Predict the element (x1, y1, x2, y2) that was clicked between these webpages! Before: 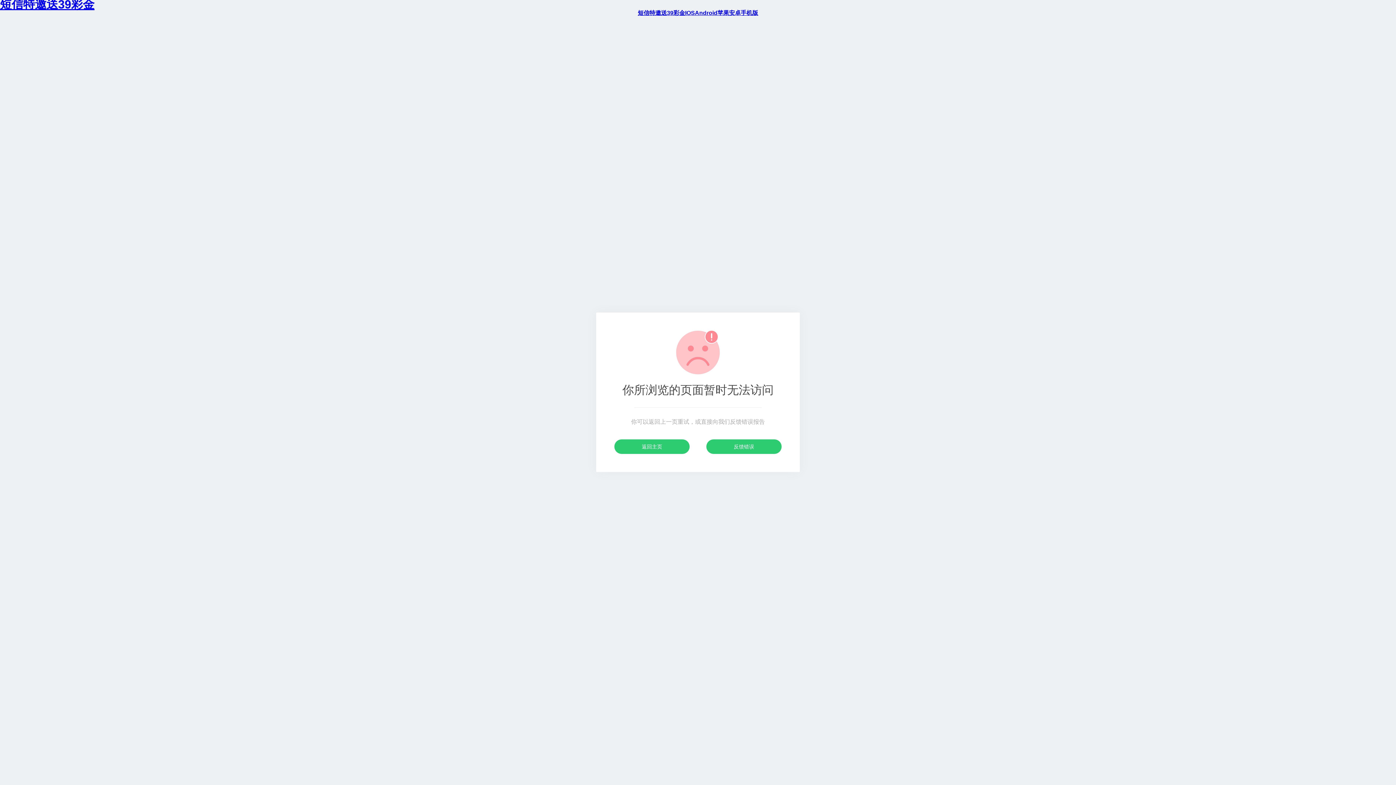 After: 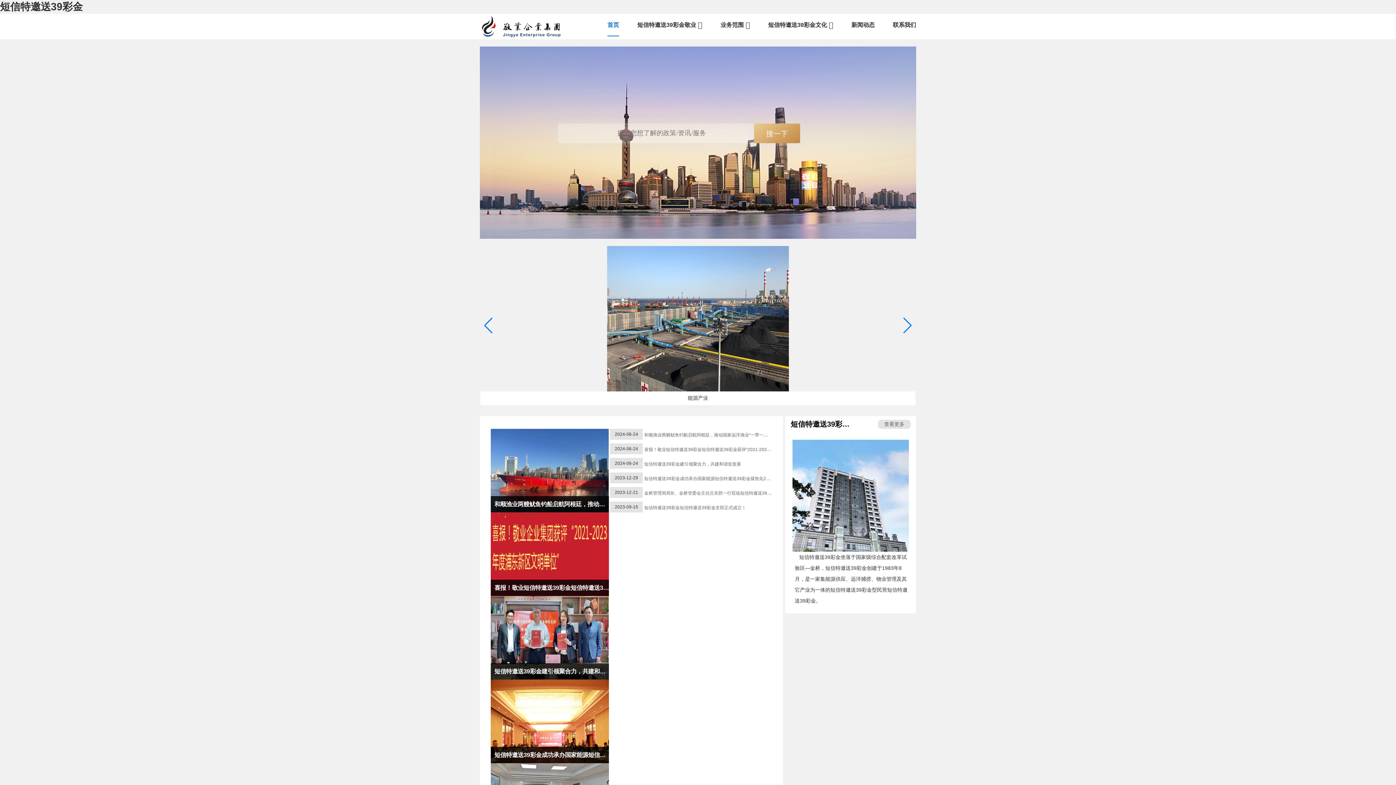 Action: label: 反馈错误 bbox: (706, 439, 781, 454)